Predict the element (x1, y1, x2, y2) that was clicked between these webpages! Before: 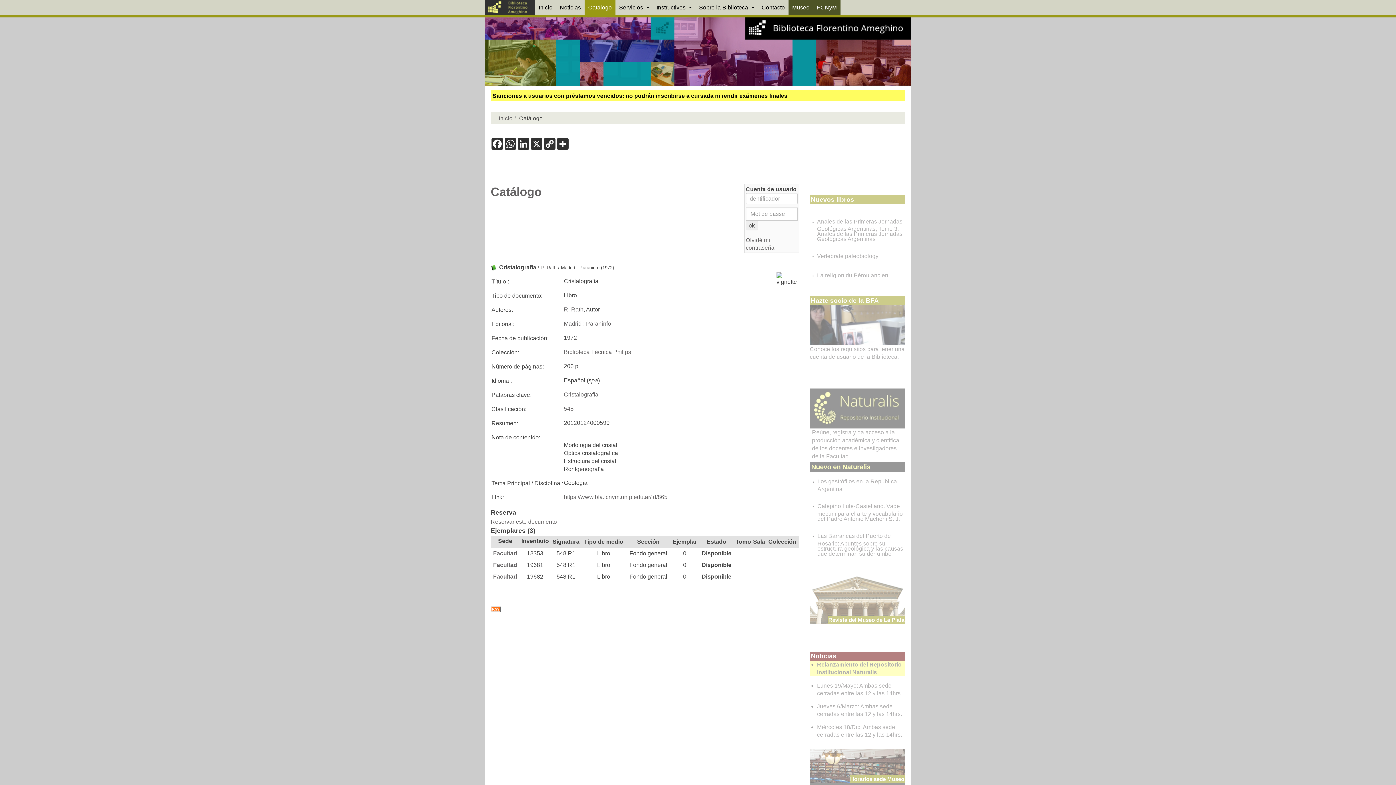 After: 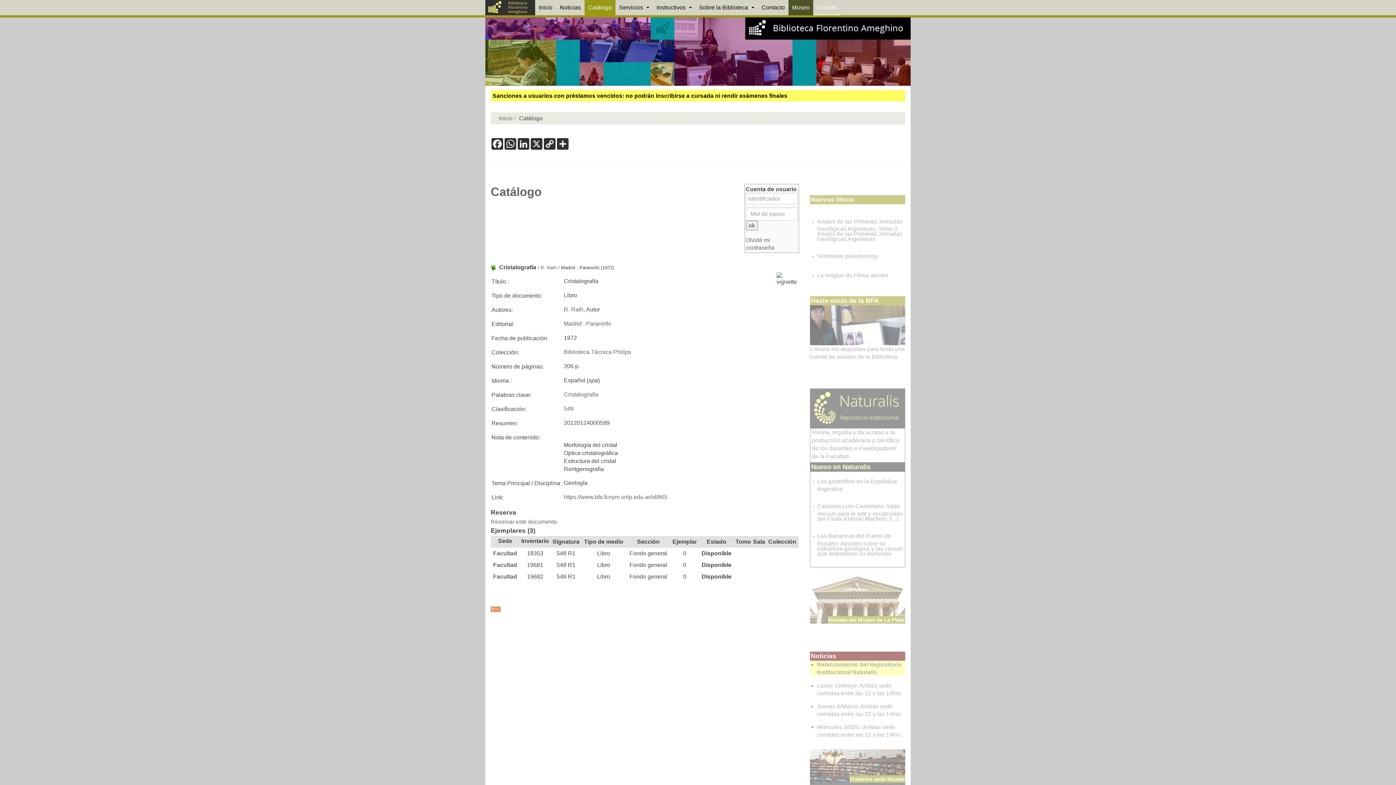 Action: bbox: (813, 0, 840, 15) label: FCNyM